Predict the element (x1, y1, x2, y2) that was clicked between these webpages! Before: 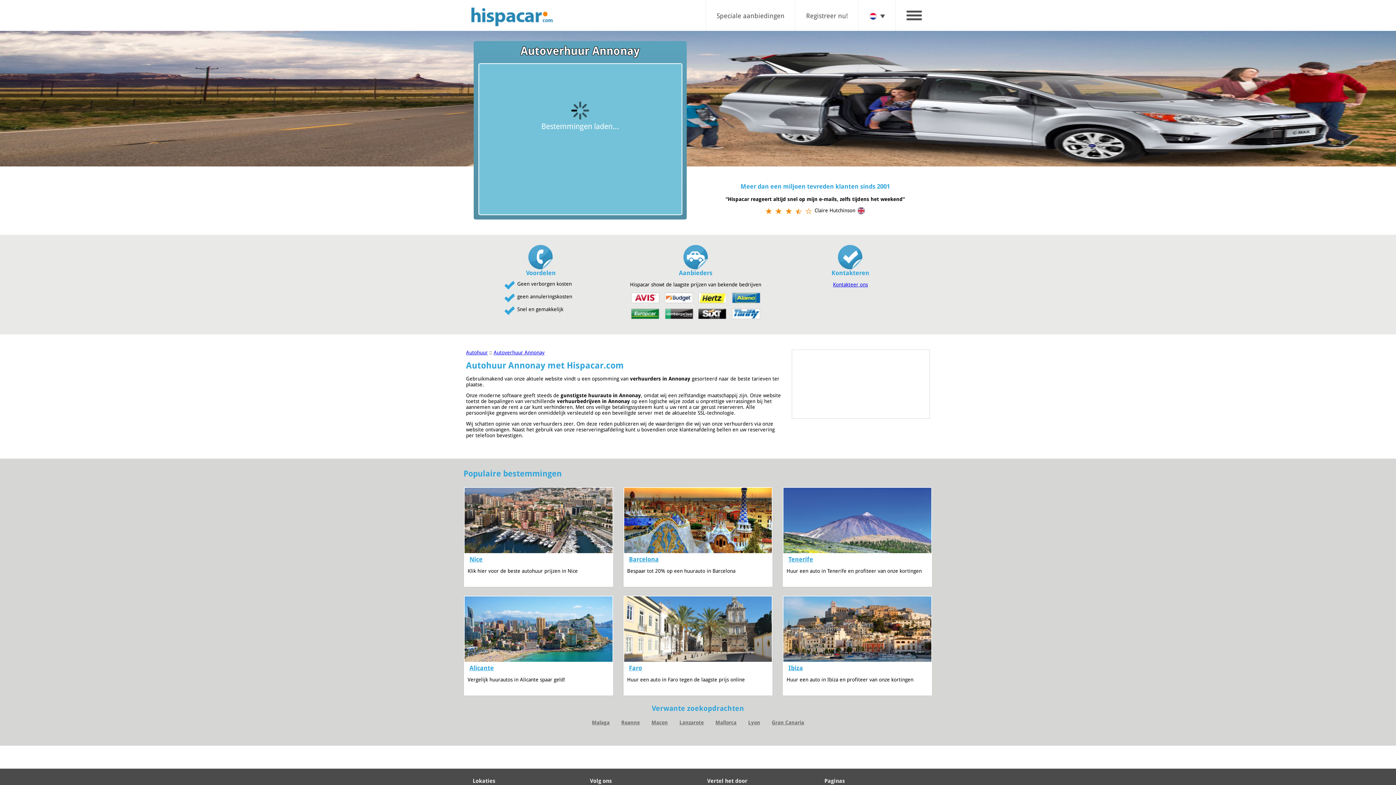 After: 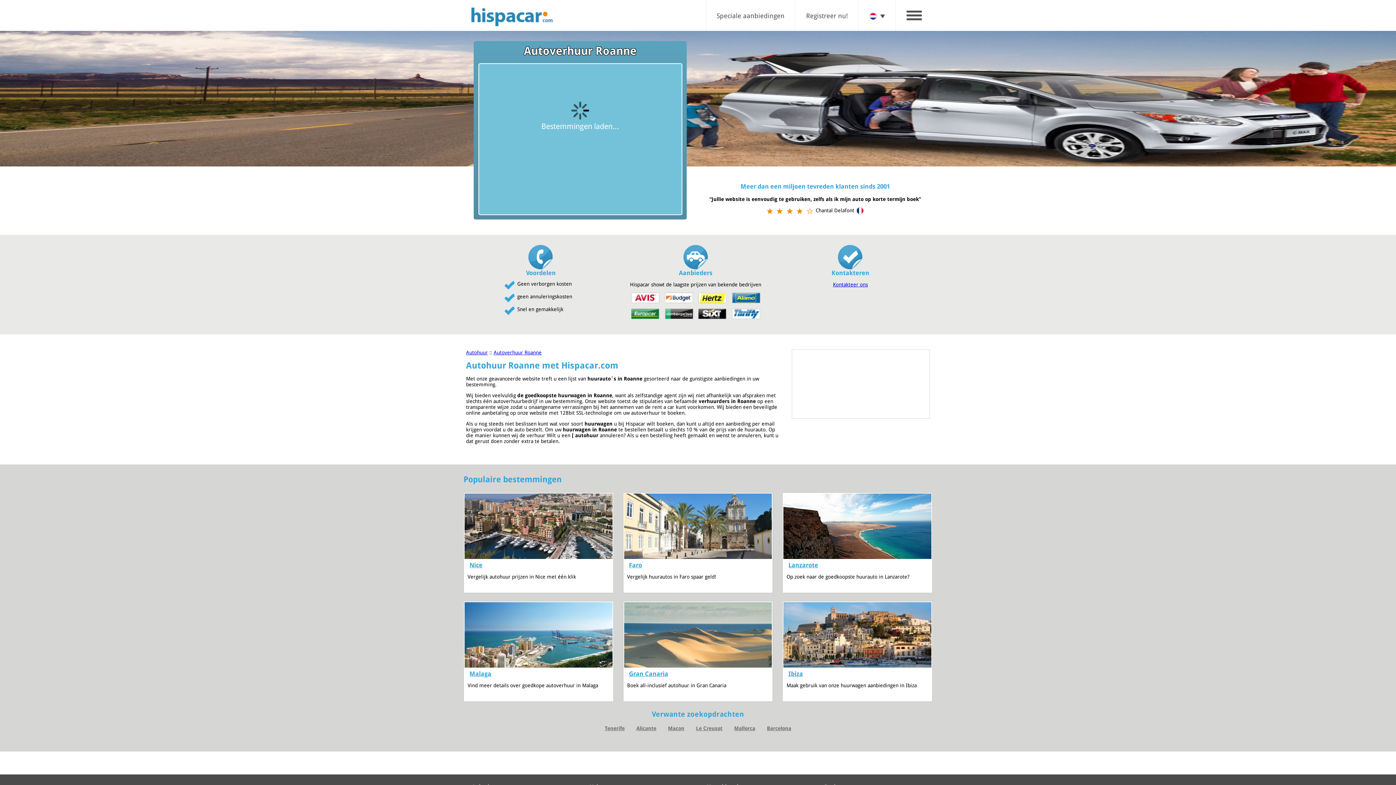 Action: bbox: (621, 720, 640, 725) label: Roanne